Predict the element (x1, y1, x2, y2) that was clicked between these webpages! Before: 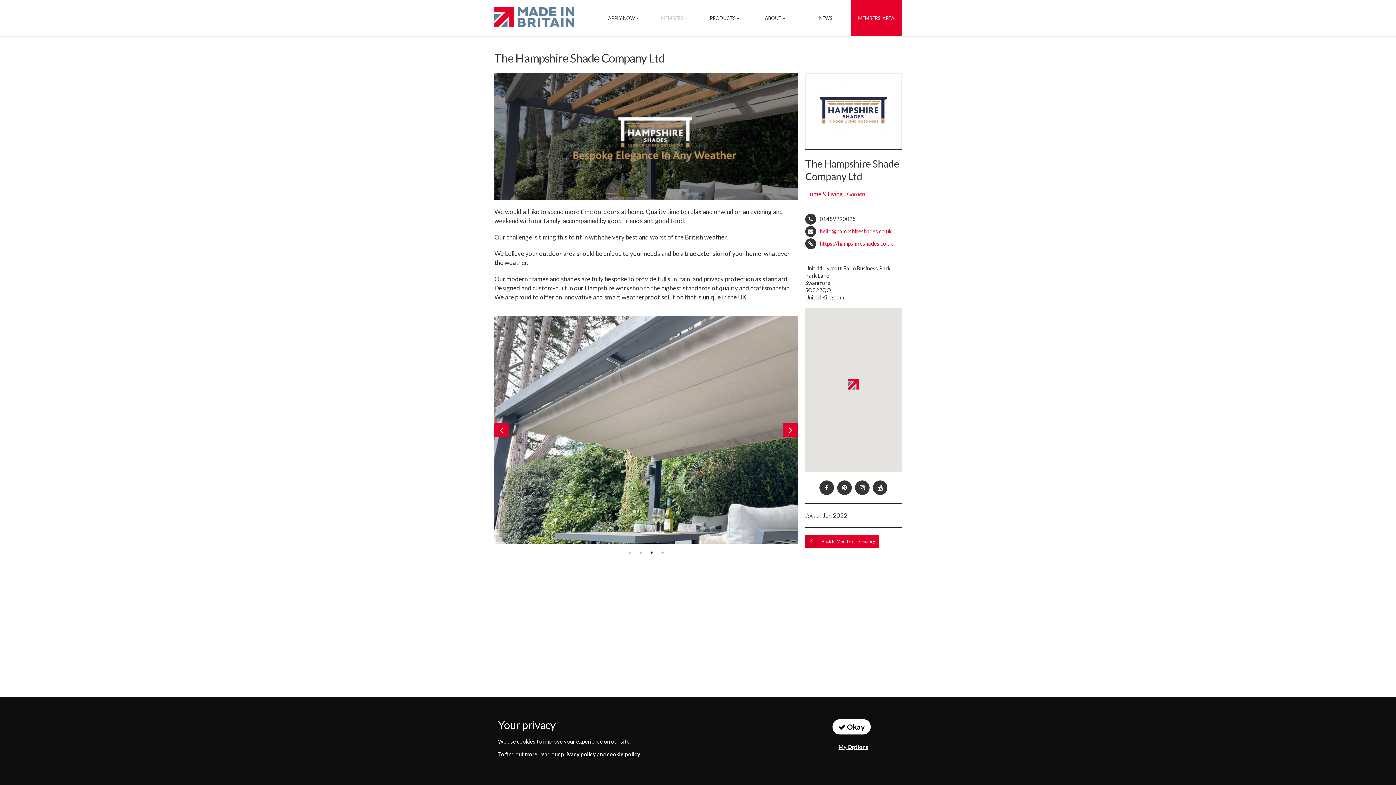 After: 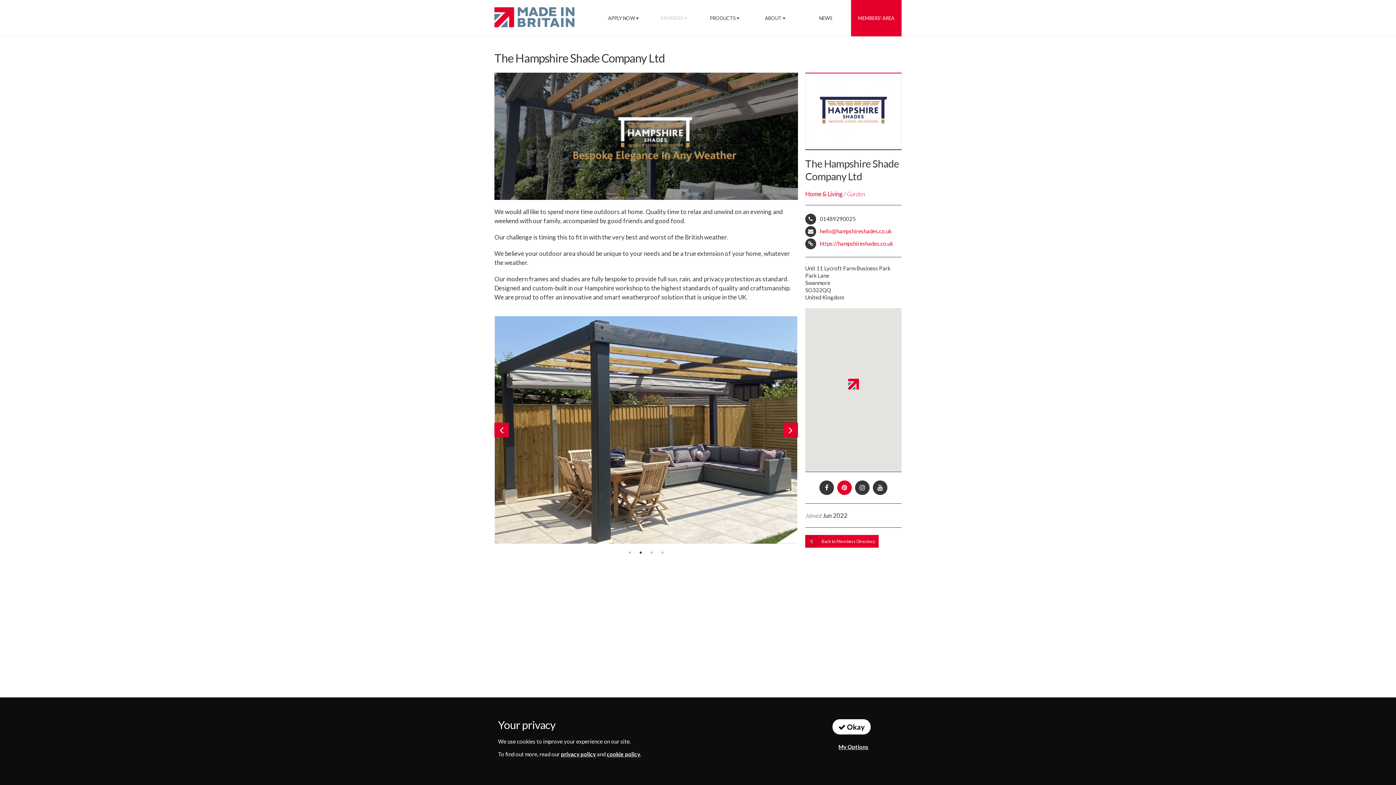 Action: bbox: (836, 484, 853, 491)